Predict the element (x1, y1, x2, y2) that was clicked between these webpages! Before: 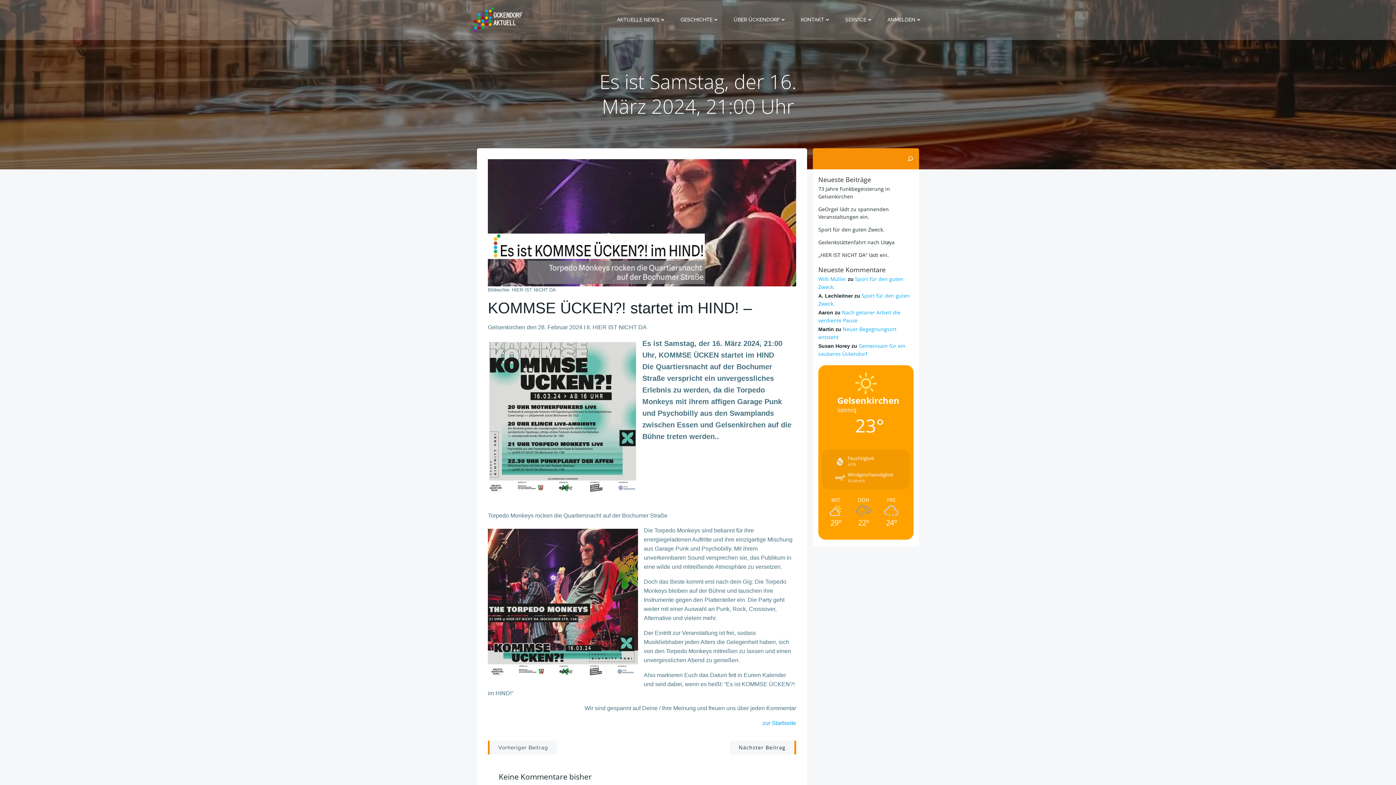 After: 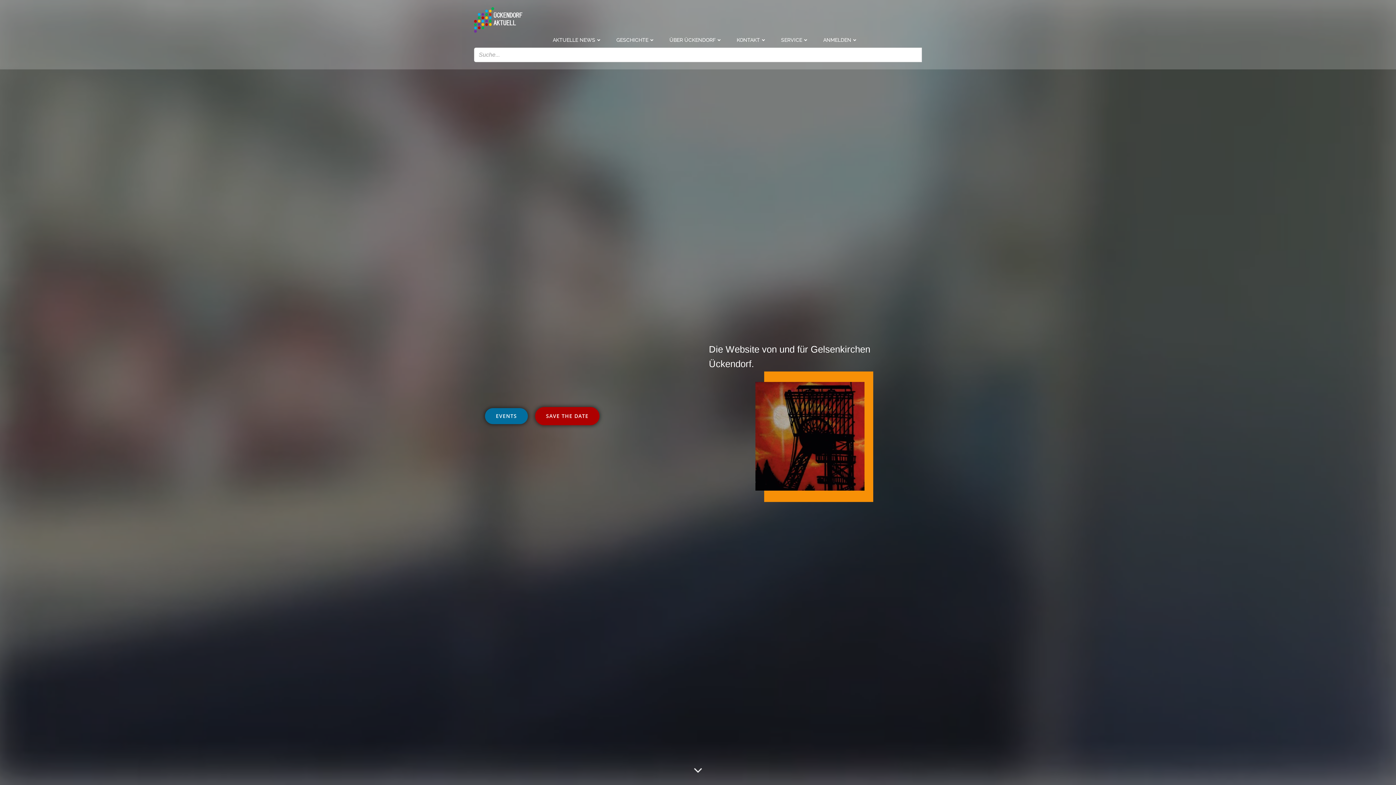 Action: label: Willi Müller bbox: (818, 275, 846, 282)